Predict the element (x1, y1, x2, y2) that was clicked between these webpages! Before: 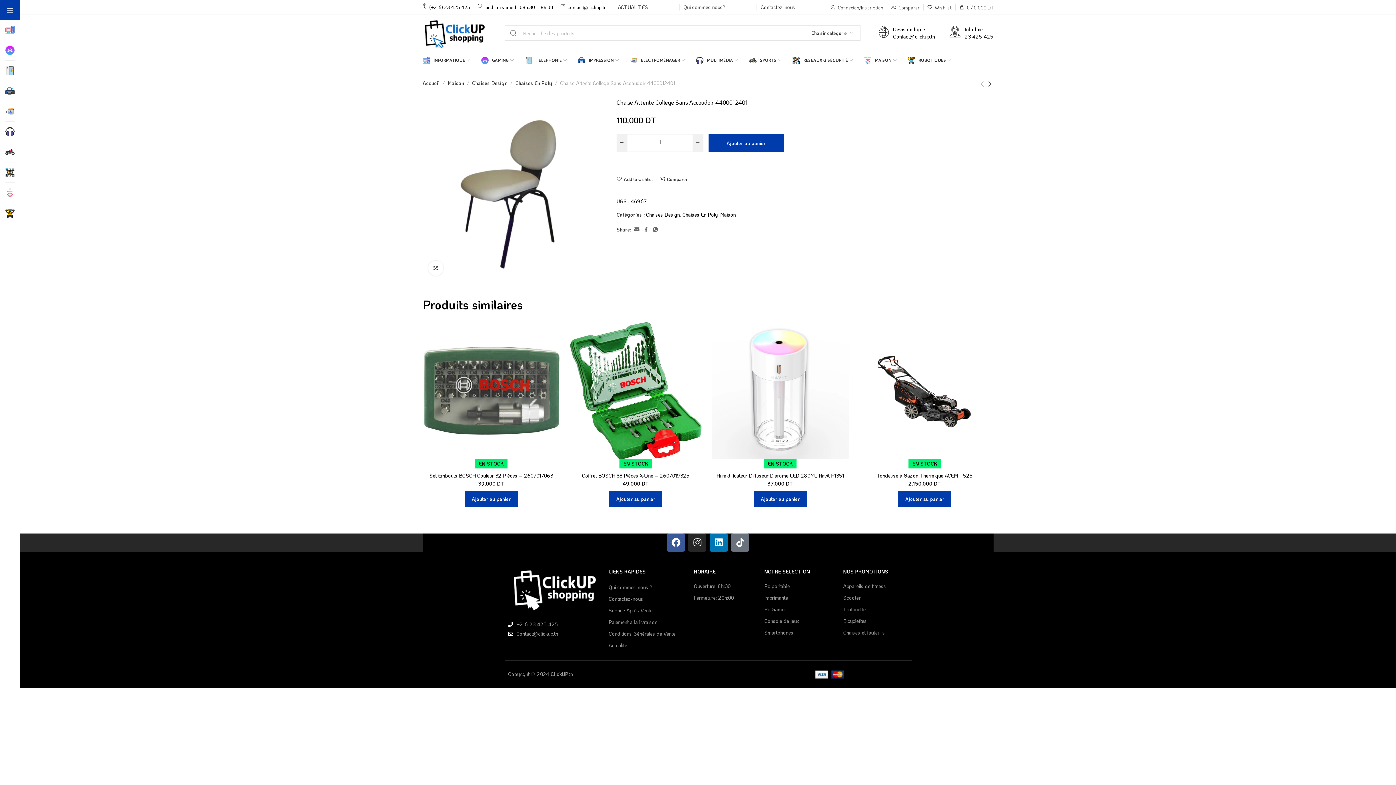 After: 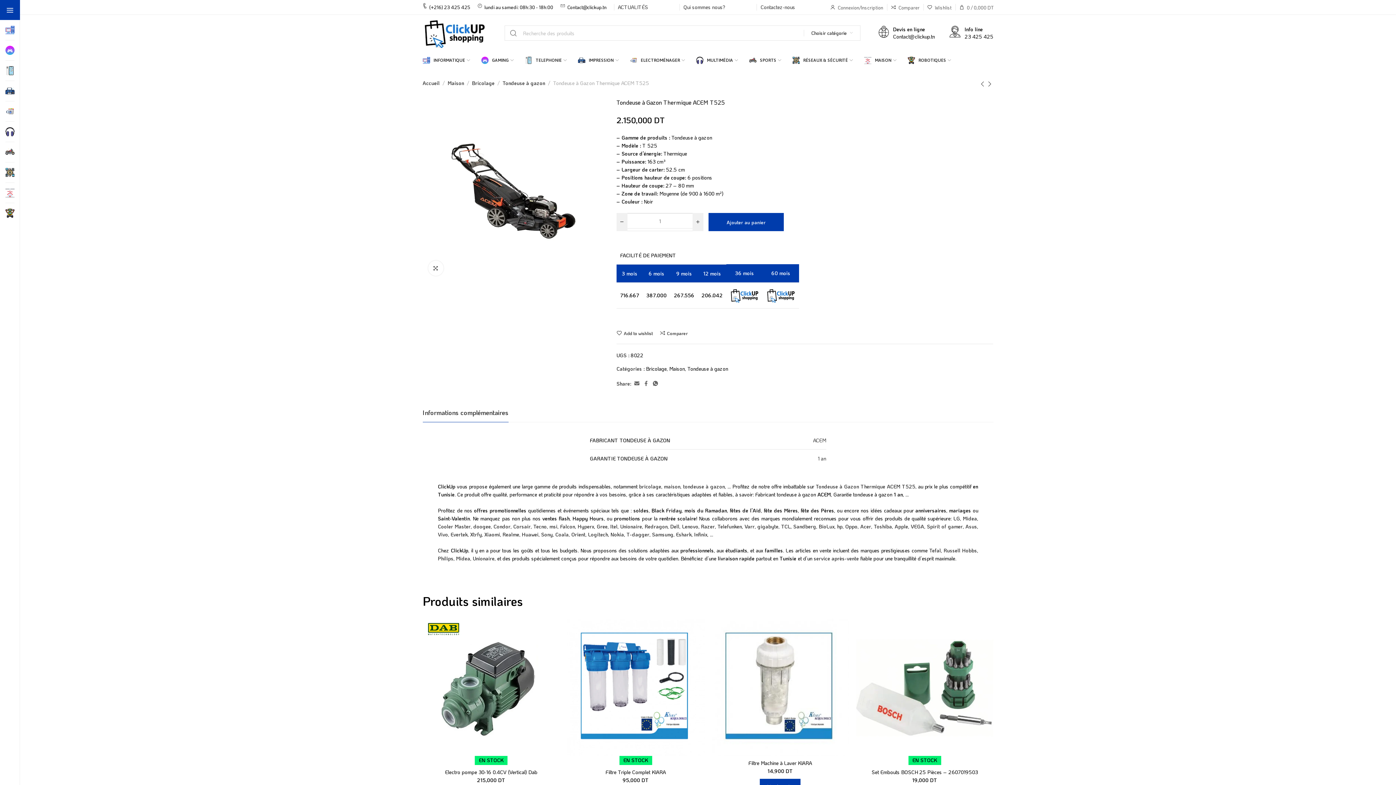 Action: bbox: (860, 472, 990, 479) label: Tondeuse à Gazon Thermique ACEM T525